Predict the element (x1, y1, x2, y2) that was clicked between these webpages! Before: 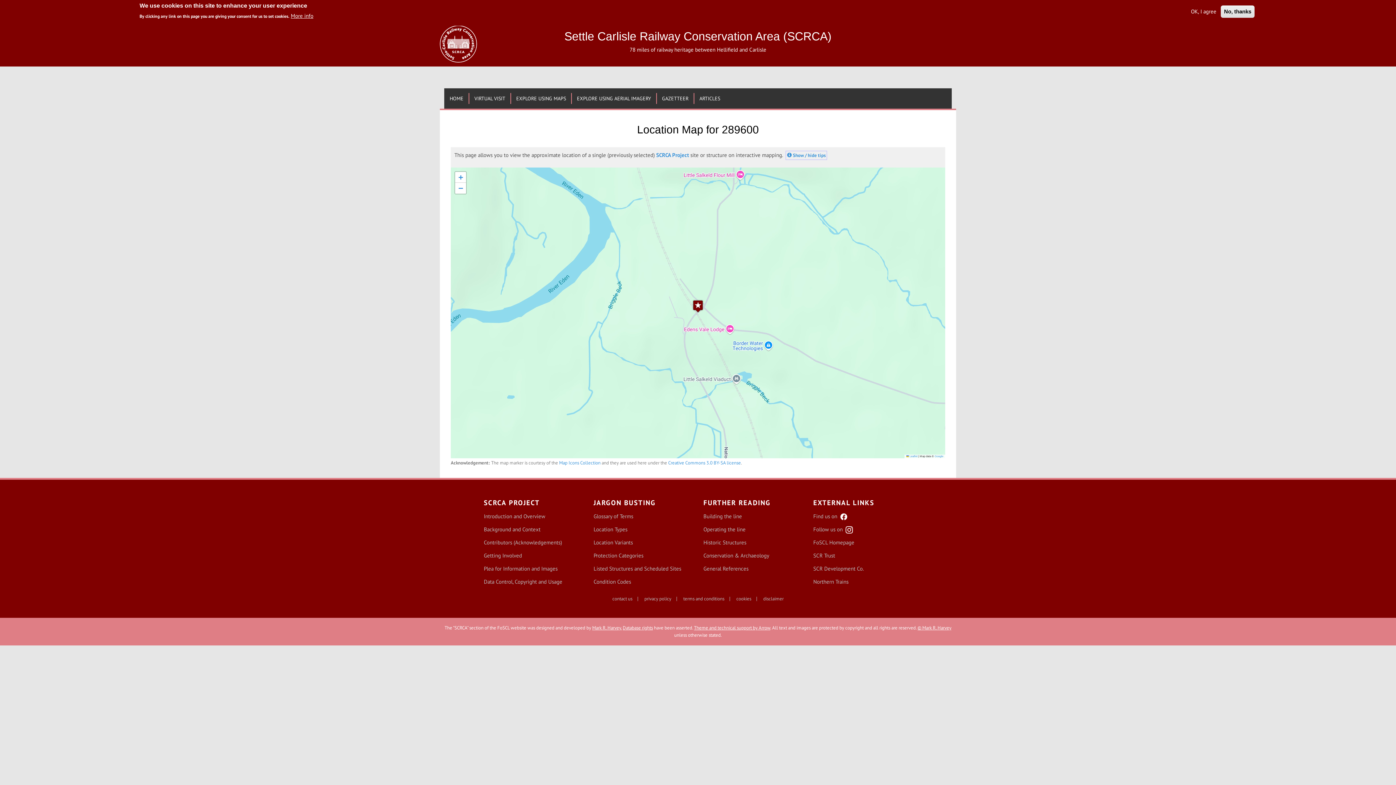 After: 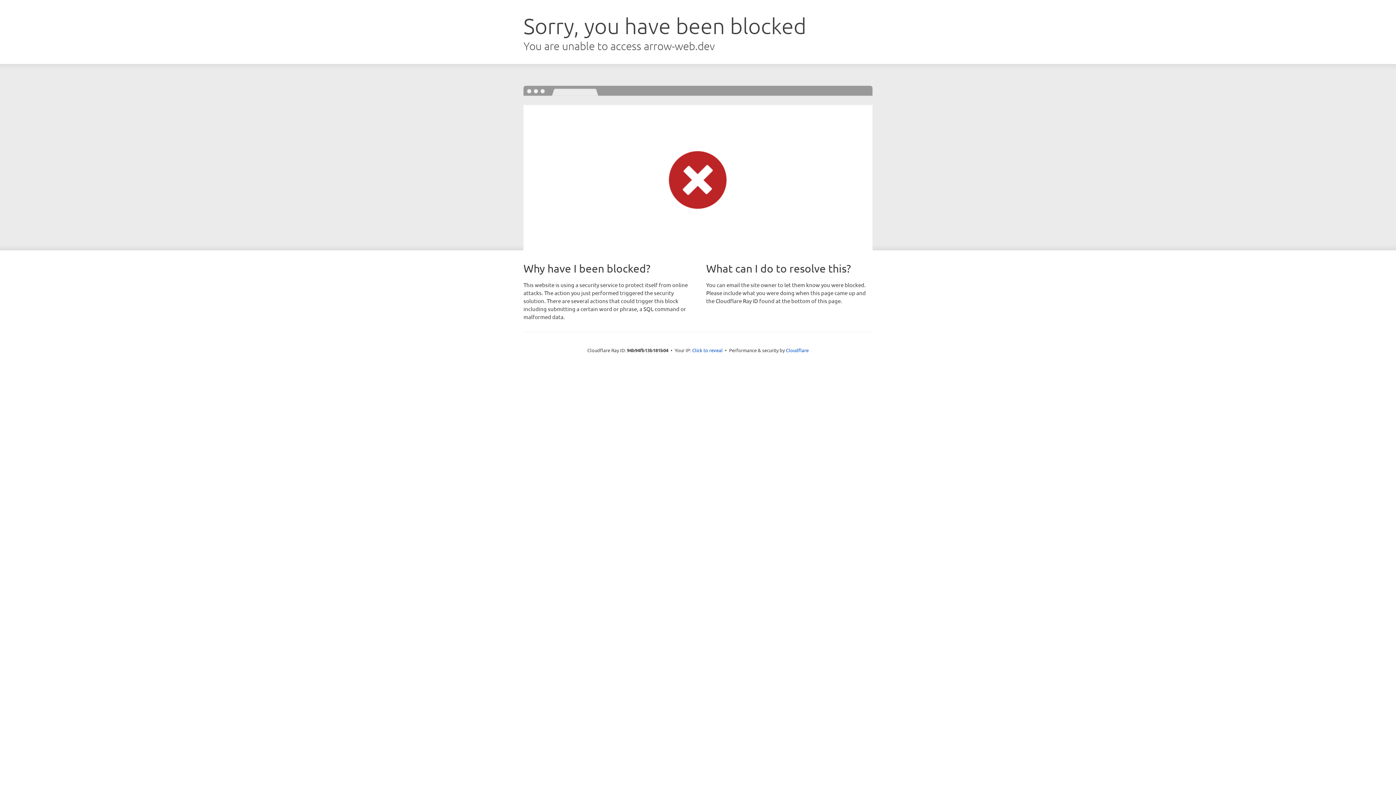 Action: bbox: (694, 625, 770, 631) label: Theme and technical support by Arrow